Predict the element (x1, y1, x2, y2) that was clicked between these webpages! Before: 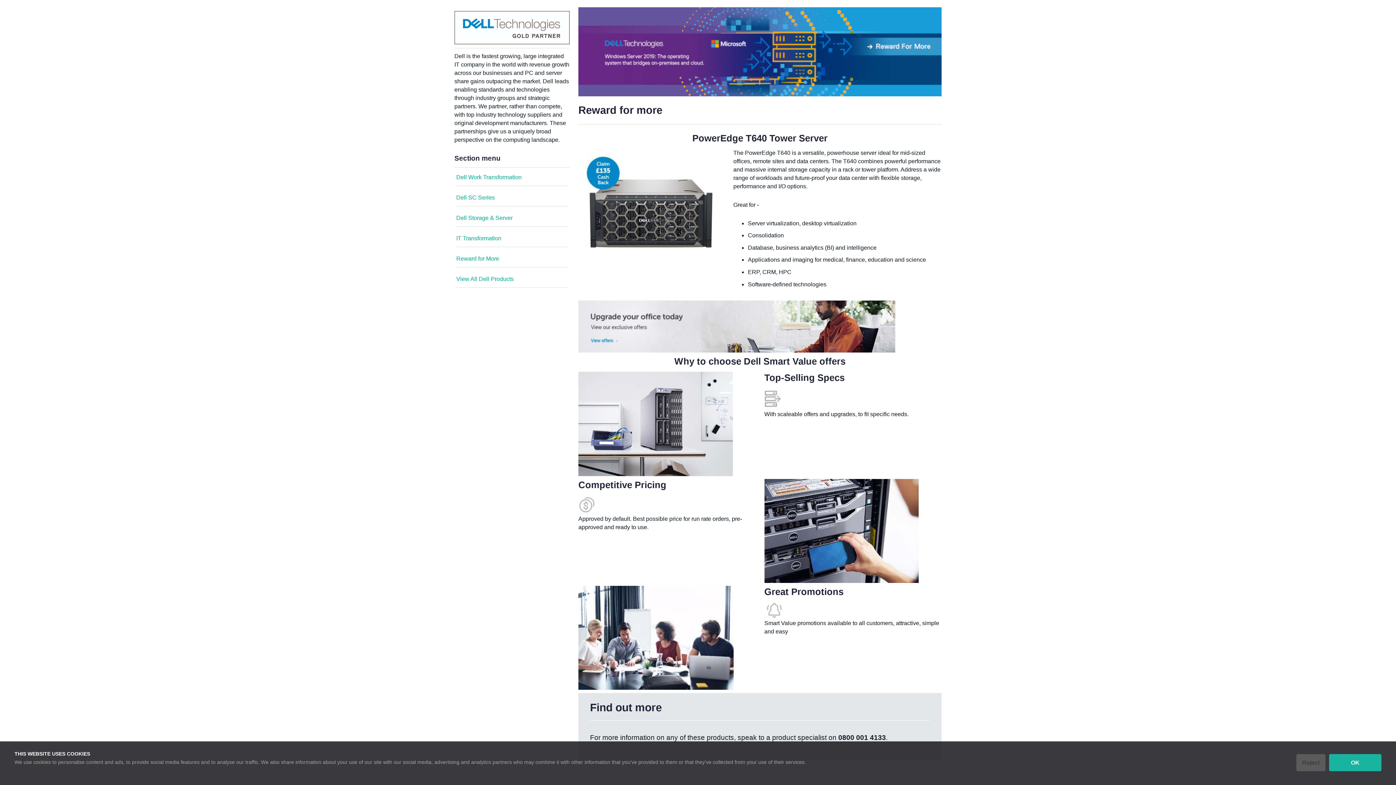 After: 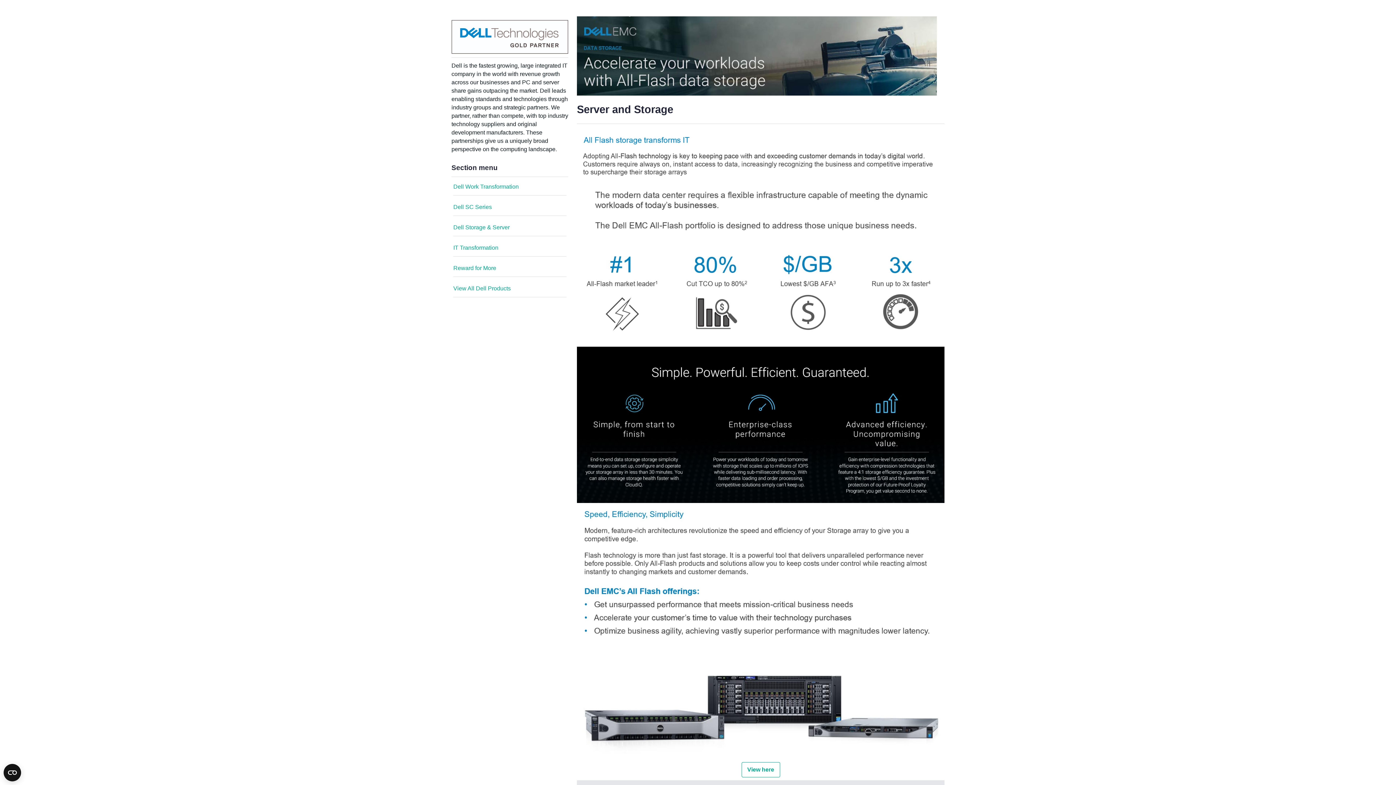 Action: label: Dell Storage & Server bbox: (456, 210, 568, 226)